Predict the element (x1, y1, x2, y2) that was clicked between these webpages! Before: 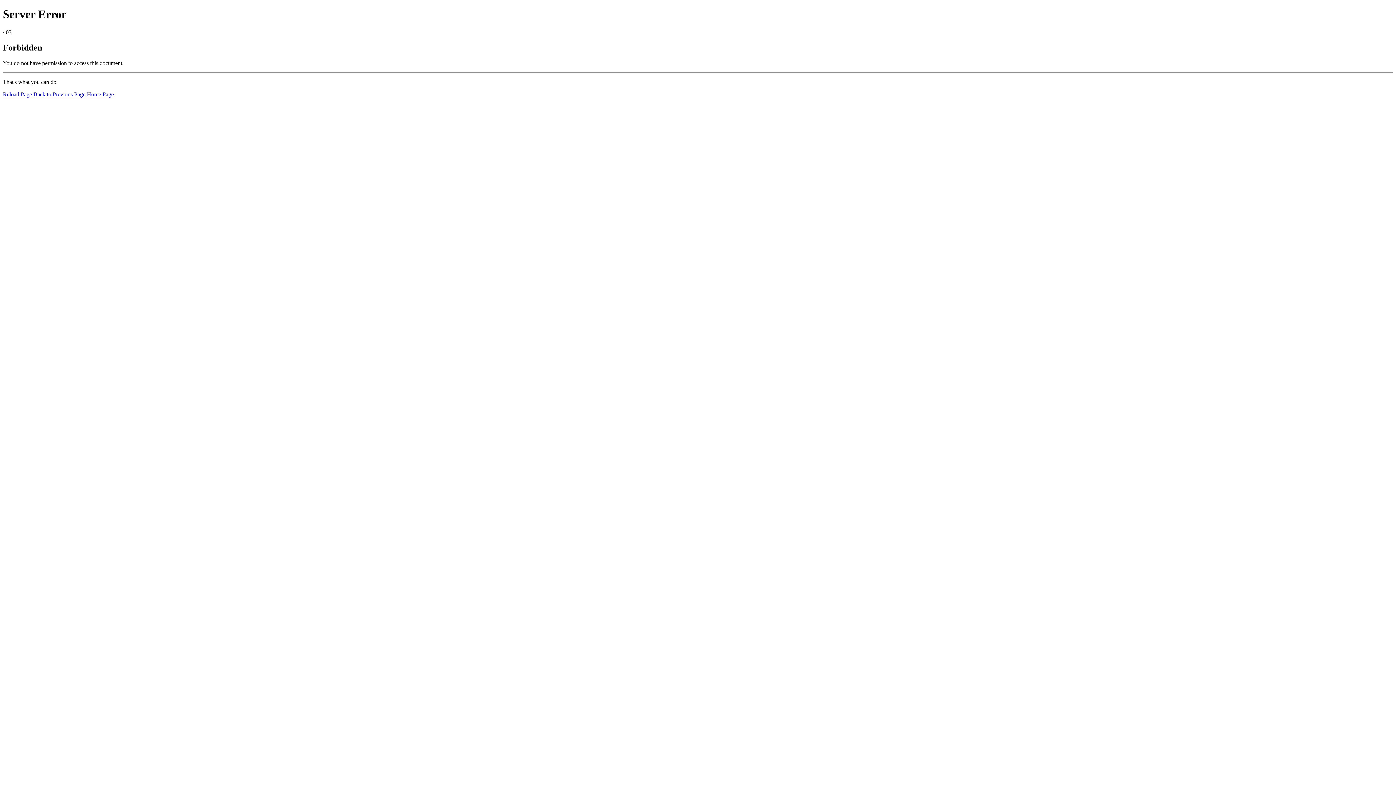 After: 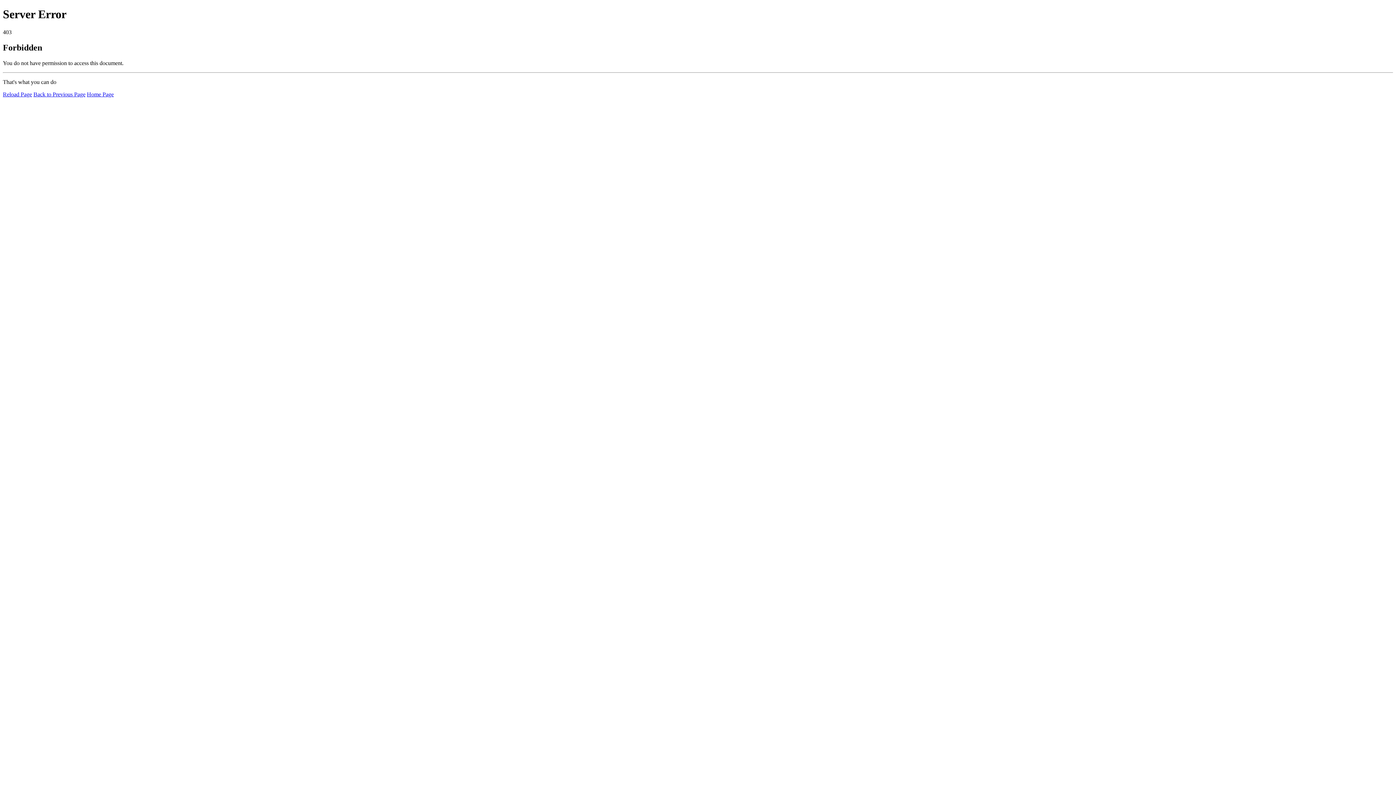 Action: label: Reload Page bbox: (2, 91, 32, 97)